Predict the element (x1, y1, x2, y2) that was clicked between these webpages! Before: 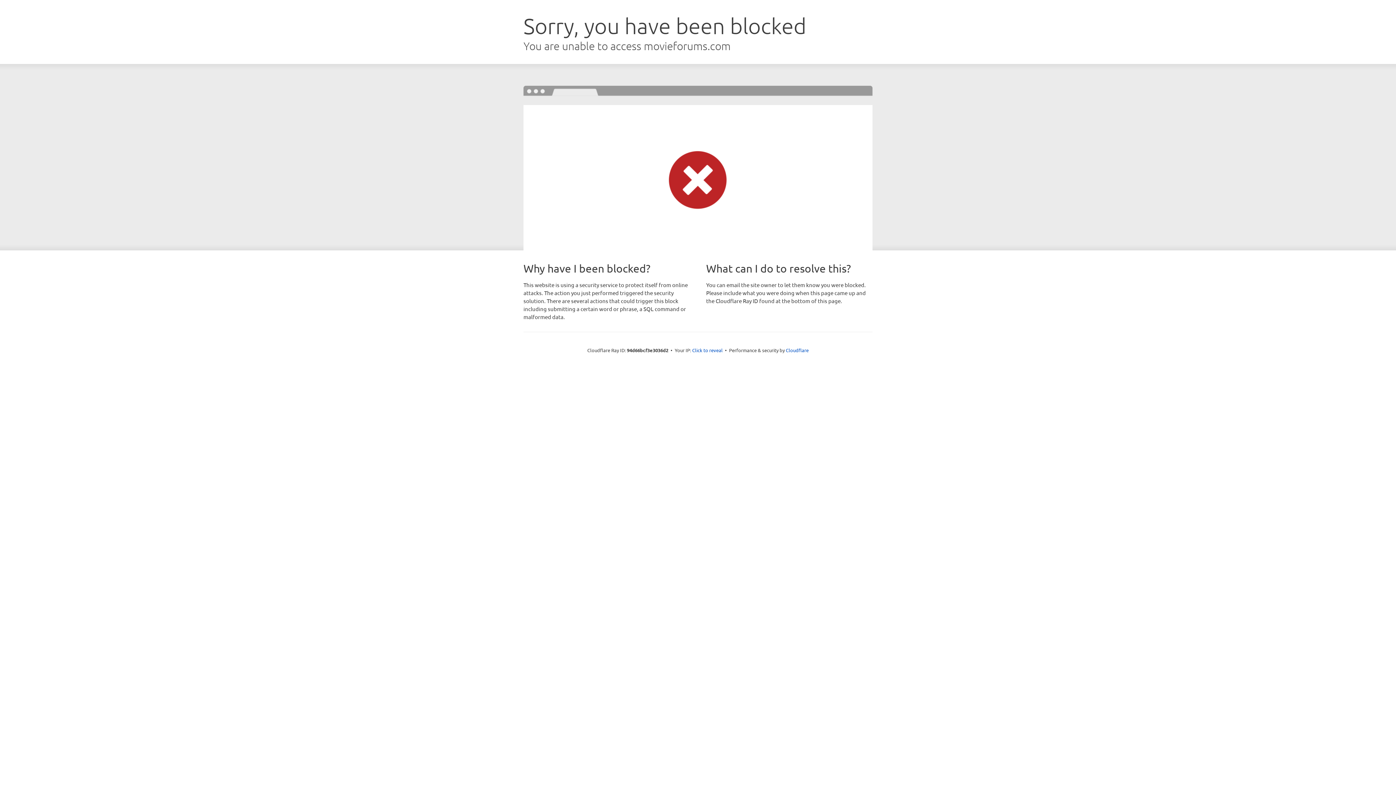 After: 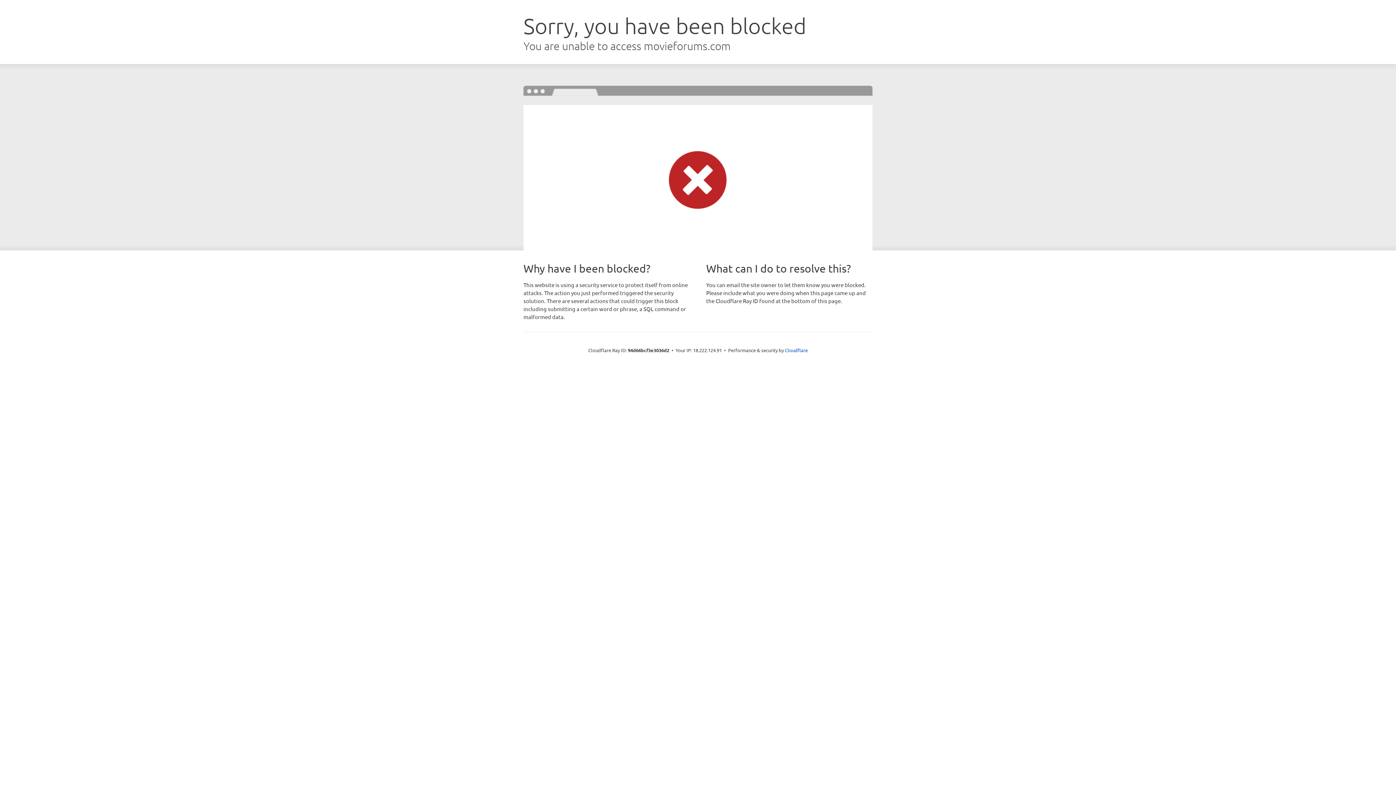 Action: label: Click to reveal bbox: (692, 346, 722, 353)